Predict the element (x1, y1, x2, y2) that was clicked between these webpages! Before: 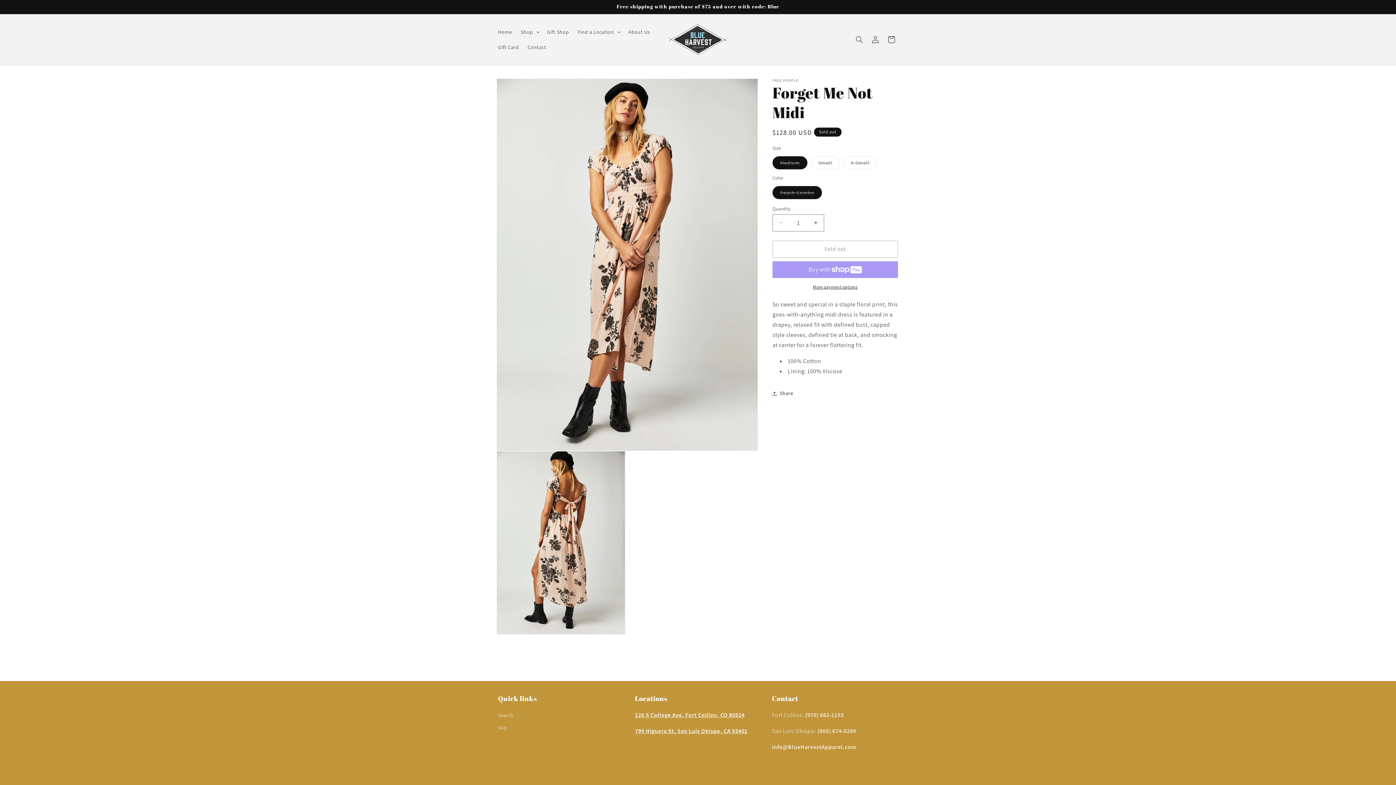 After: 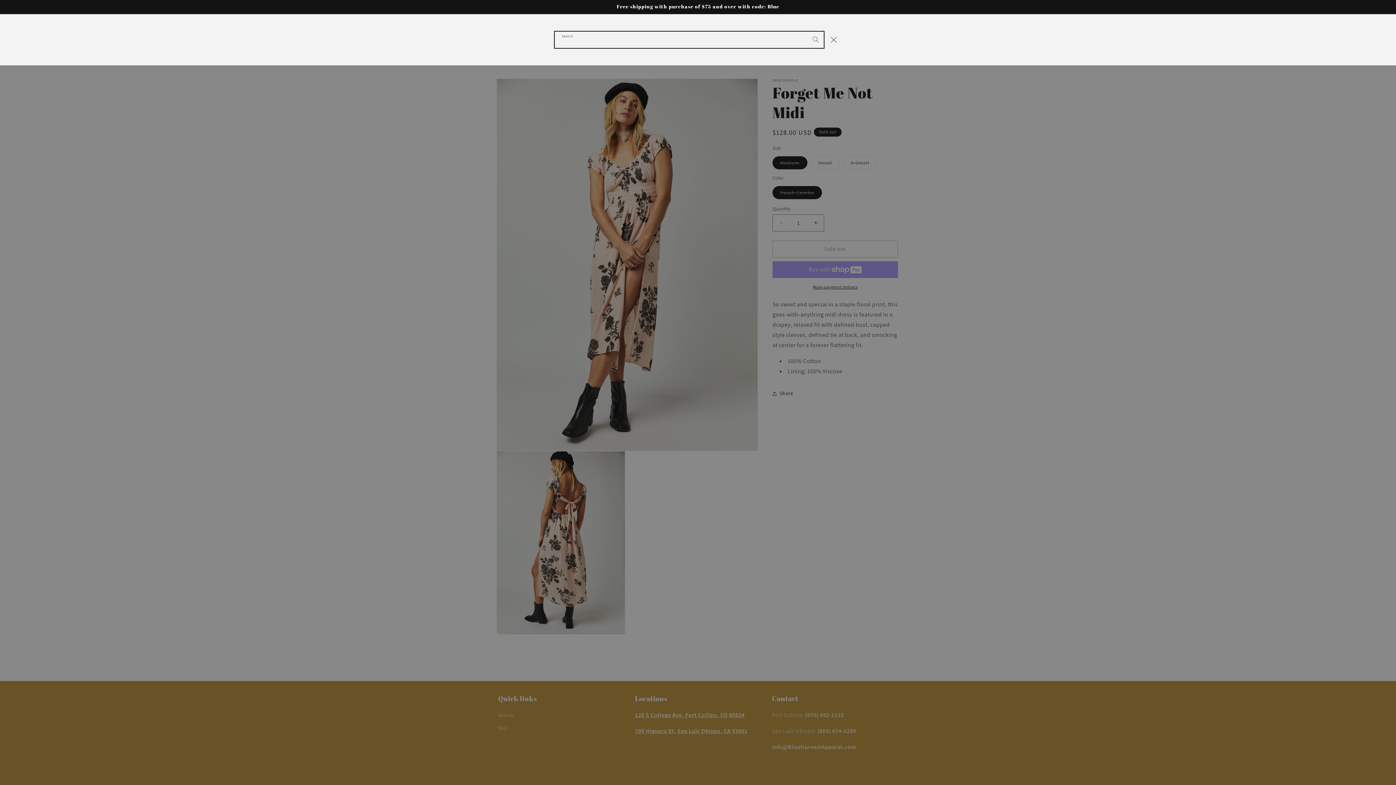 Action: label: Search bbox: (851, 31, 867, 47)